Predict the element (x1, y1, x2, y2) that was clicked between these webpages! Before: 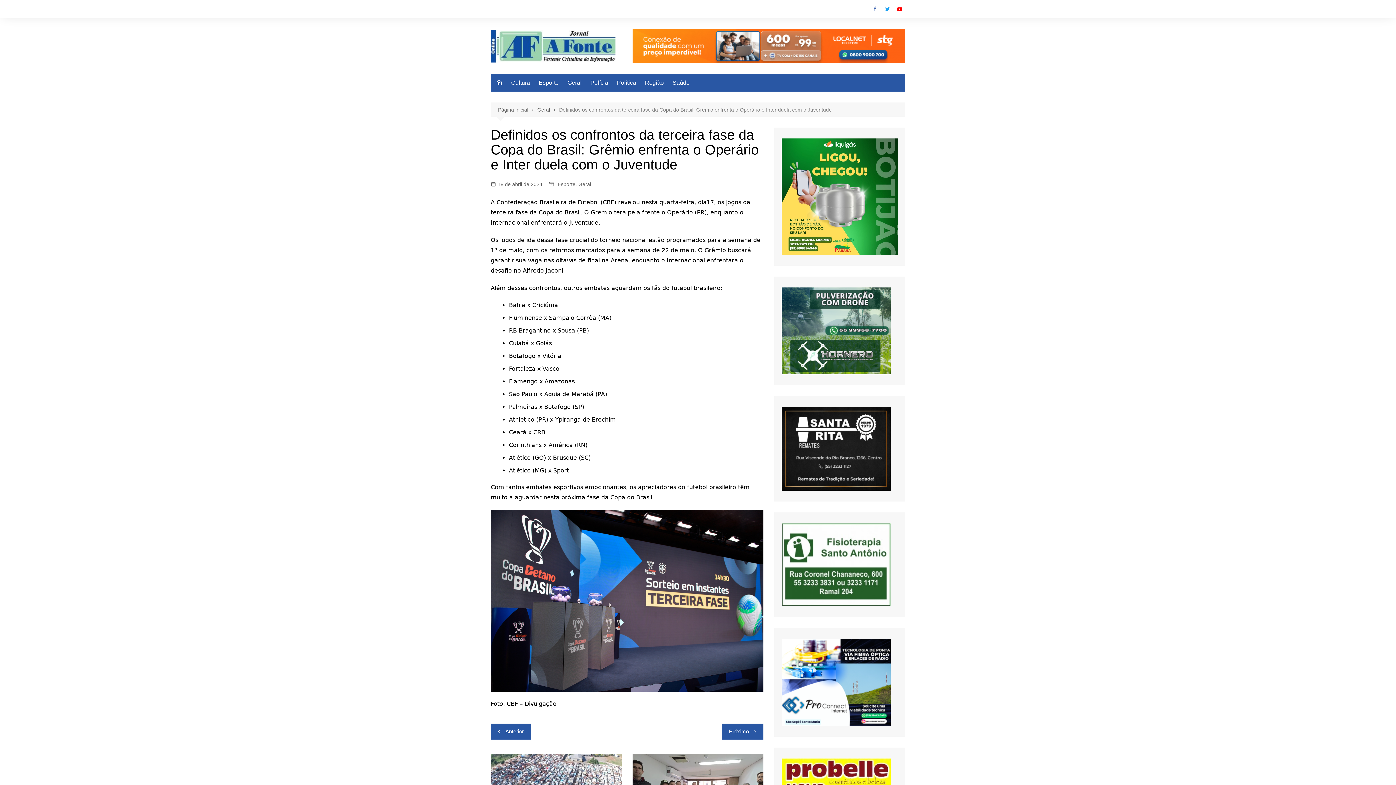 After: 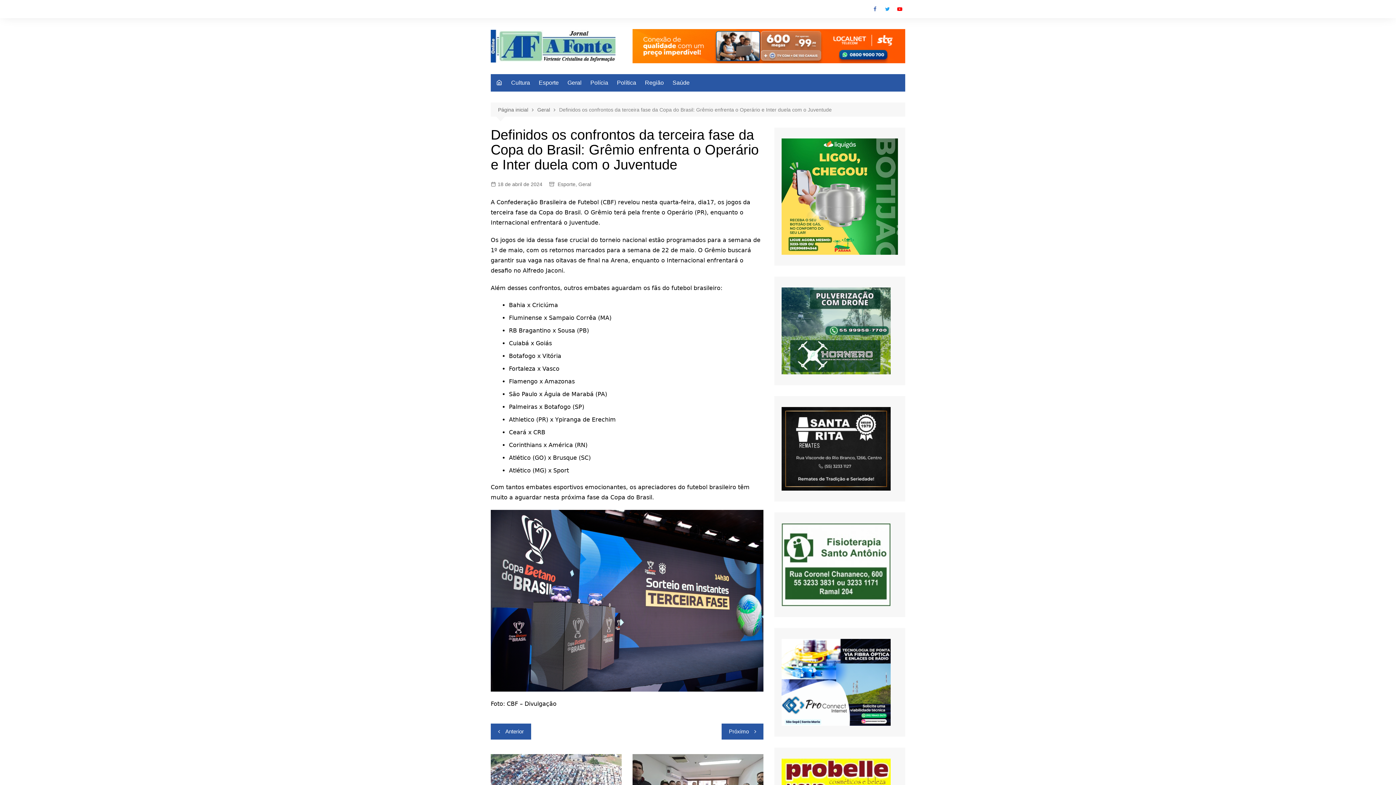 Action: bbox: (490, 180, 542, 188) label: 18 de abril de 2024